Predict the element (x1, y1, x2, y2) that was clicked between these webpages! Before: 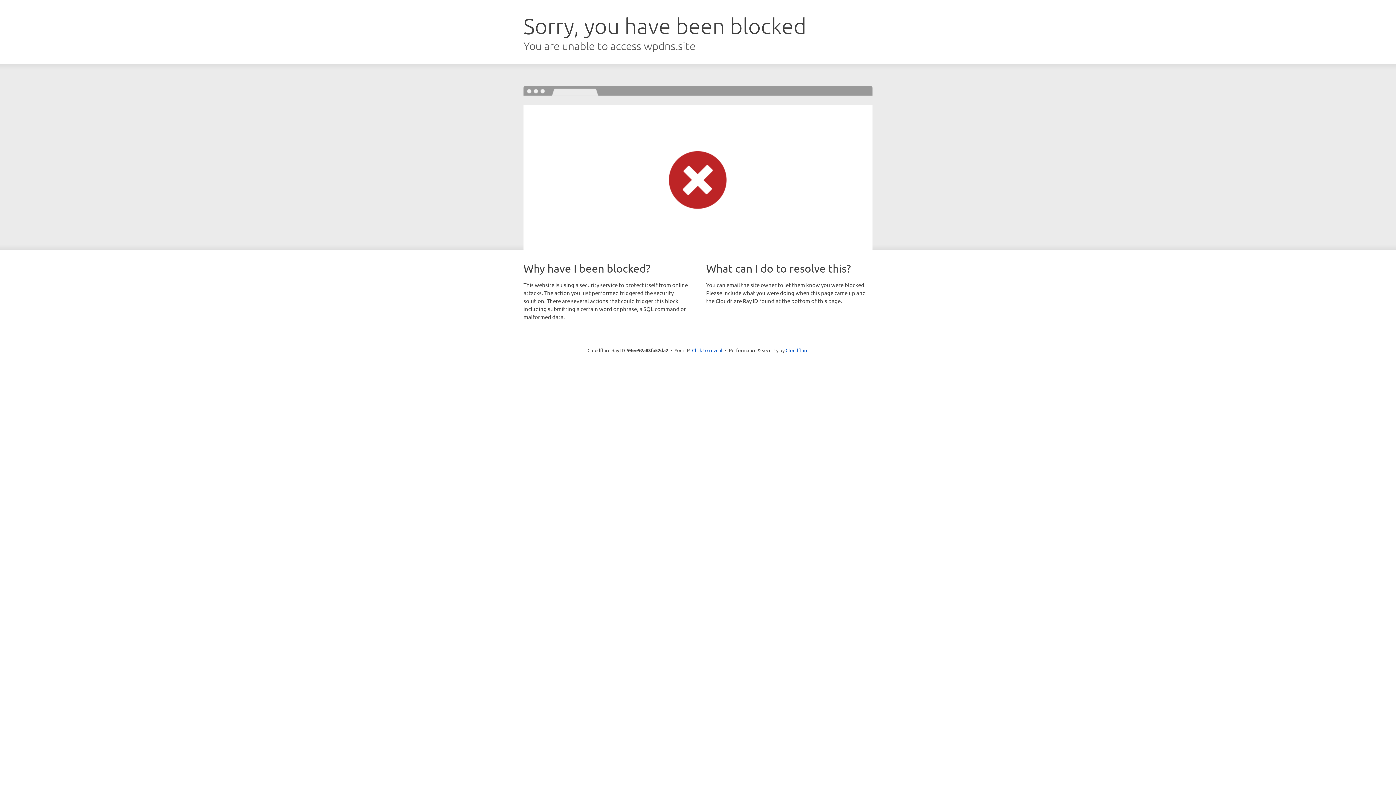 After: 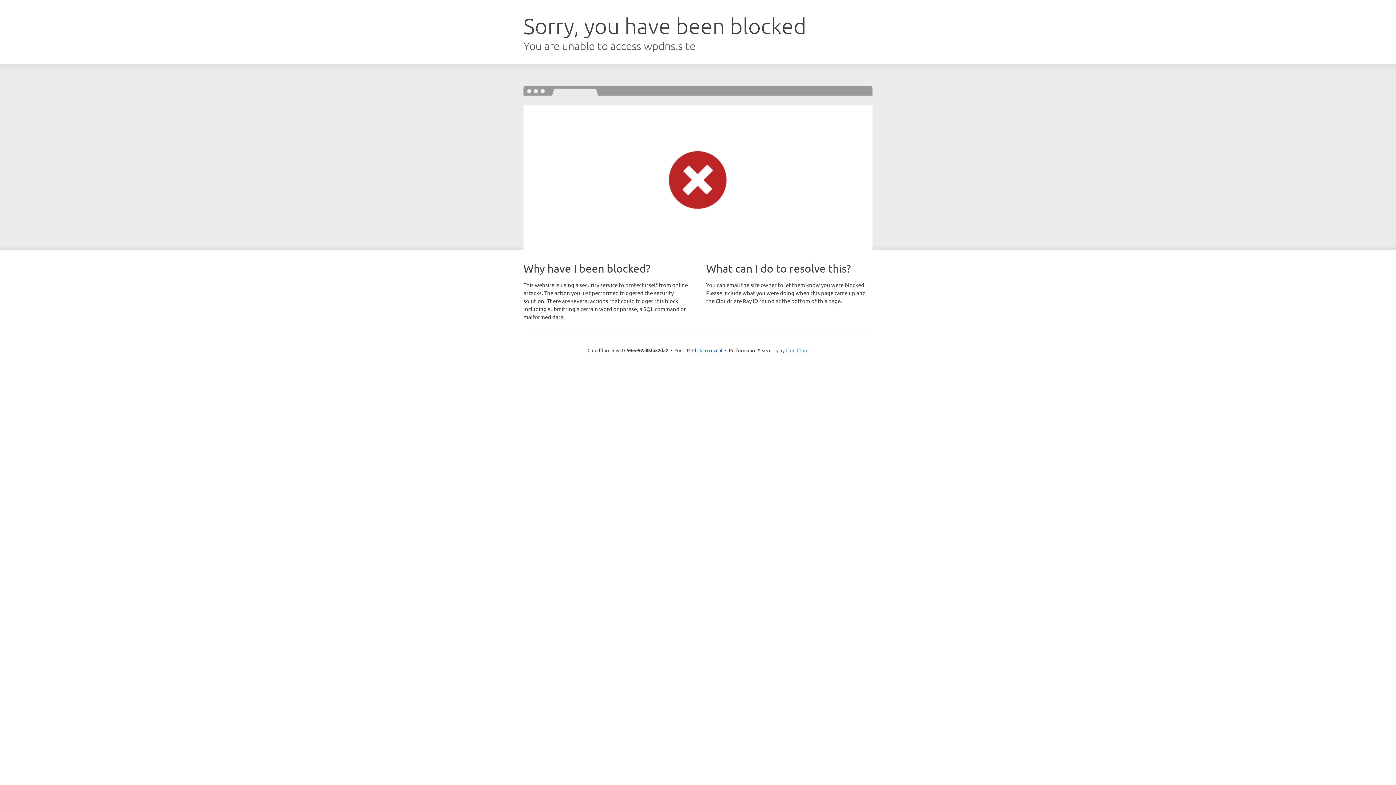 Action: bbox: (785, 347, 808, 353) label: Cloudflare